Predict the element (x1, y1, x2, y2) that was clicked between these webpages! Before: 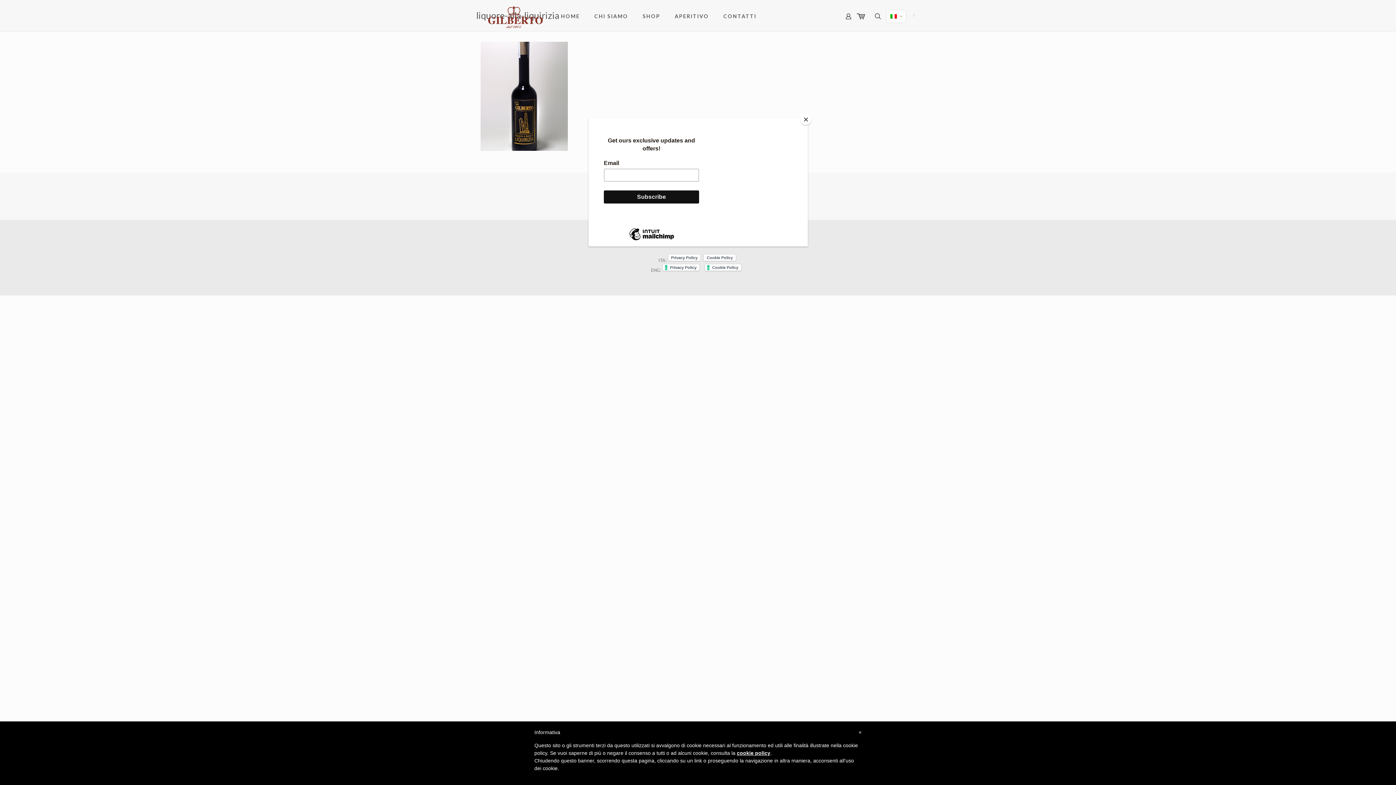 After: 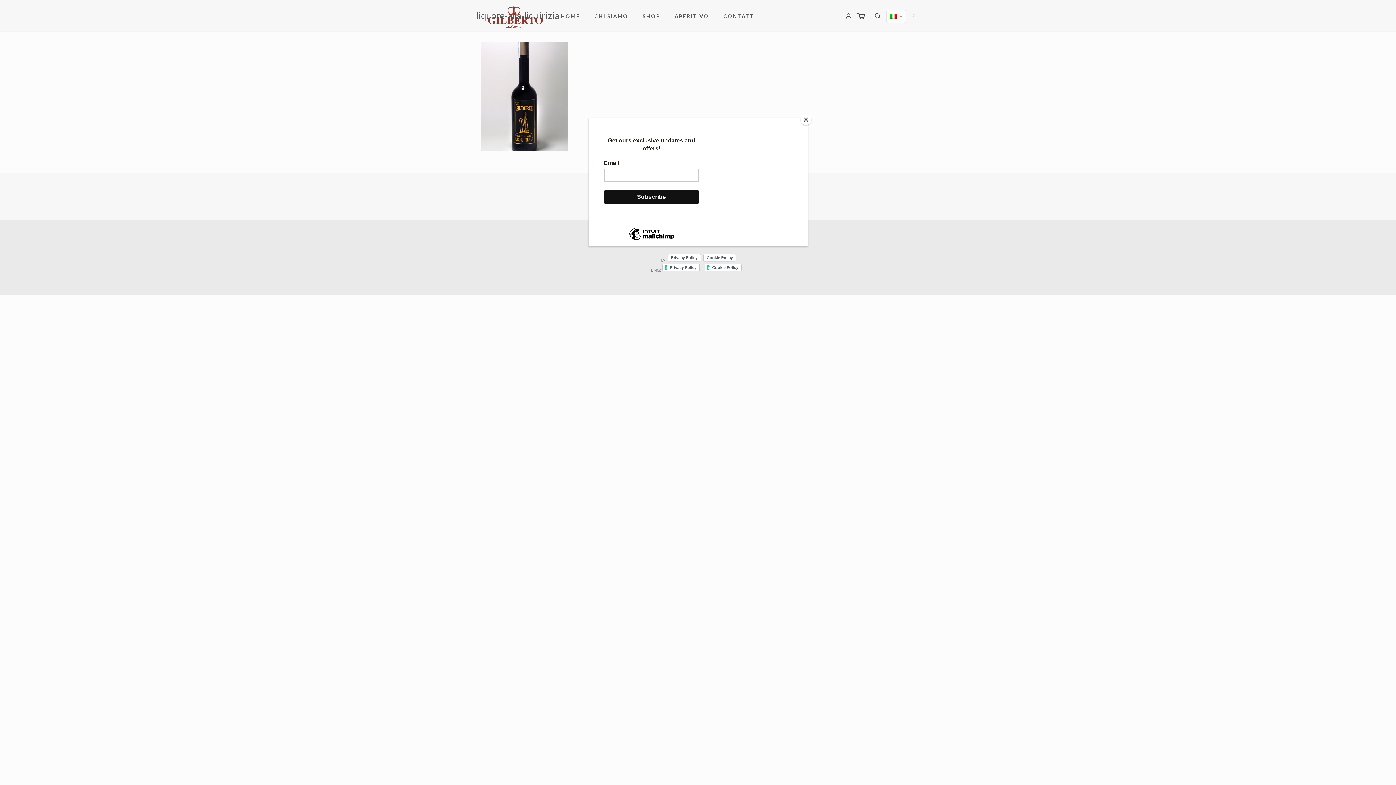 Action: bbox: (858, 729, 861, 736) label: ×